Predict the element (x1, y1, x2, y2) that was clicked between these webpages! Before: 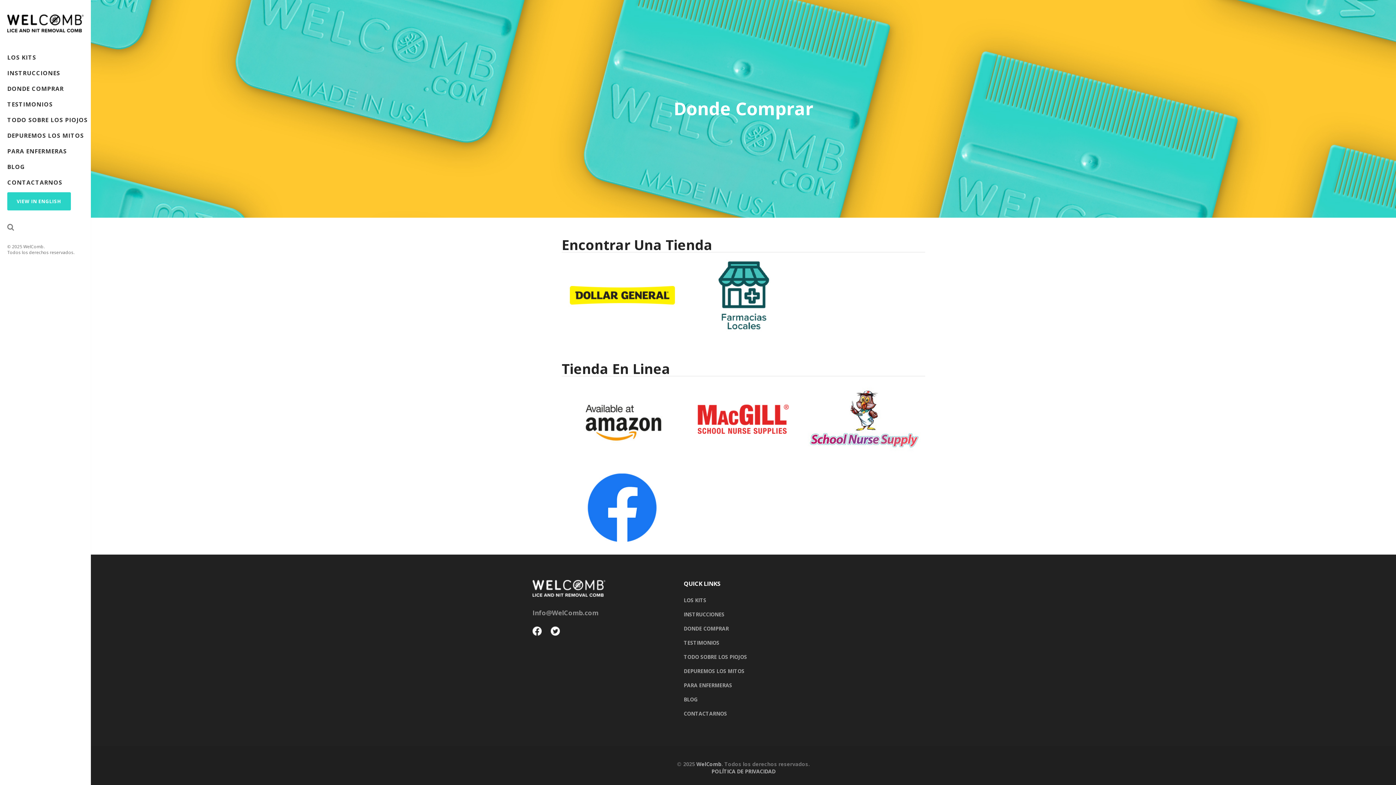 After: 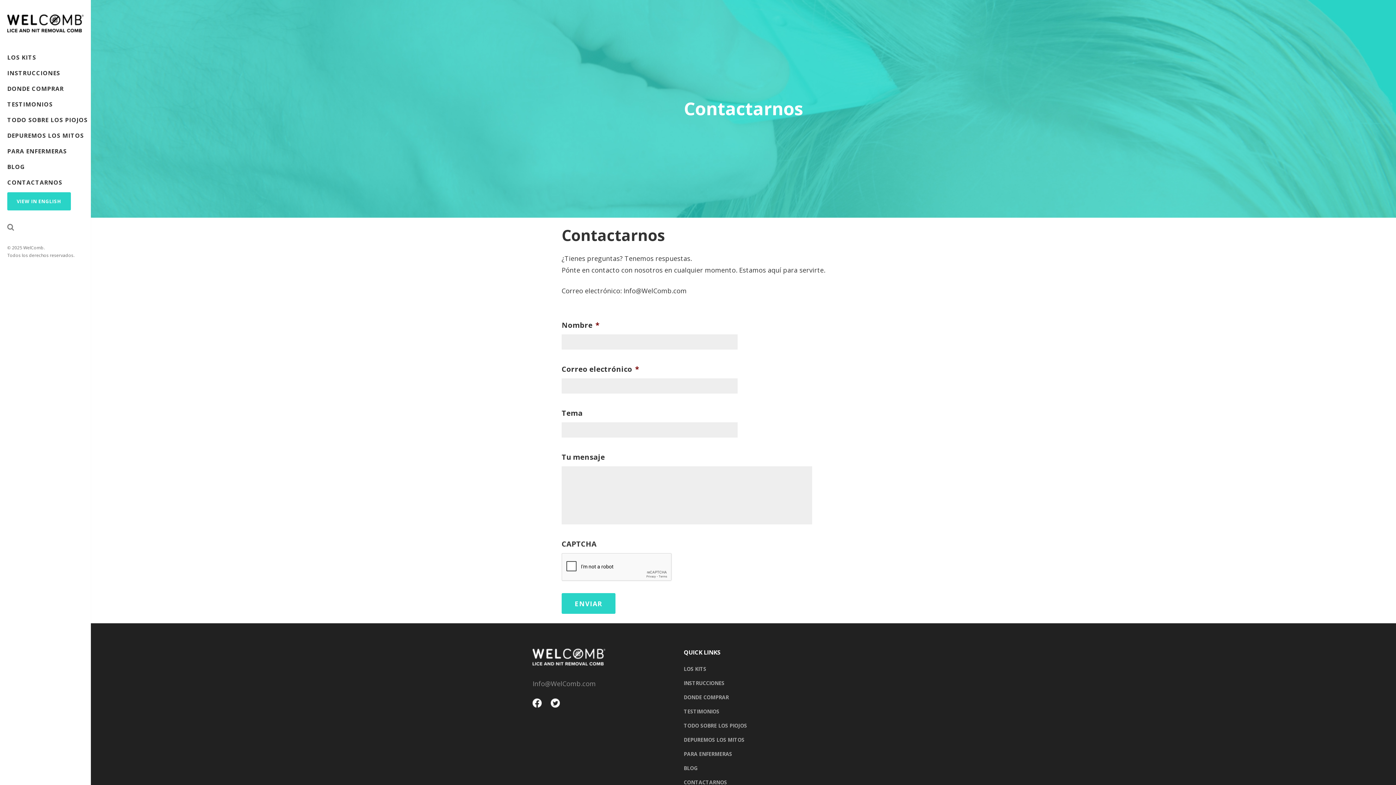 Action: bbox: (683, 710, 727, 717) label: CONTACTARNOS